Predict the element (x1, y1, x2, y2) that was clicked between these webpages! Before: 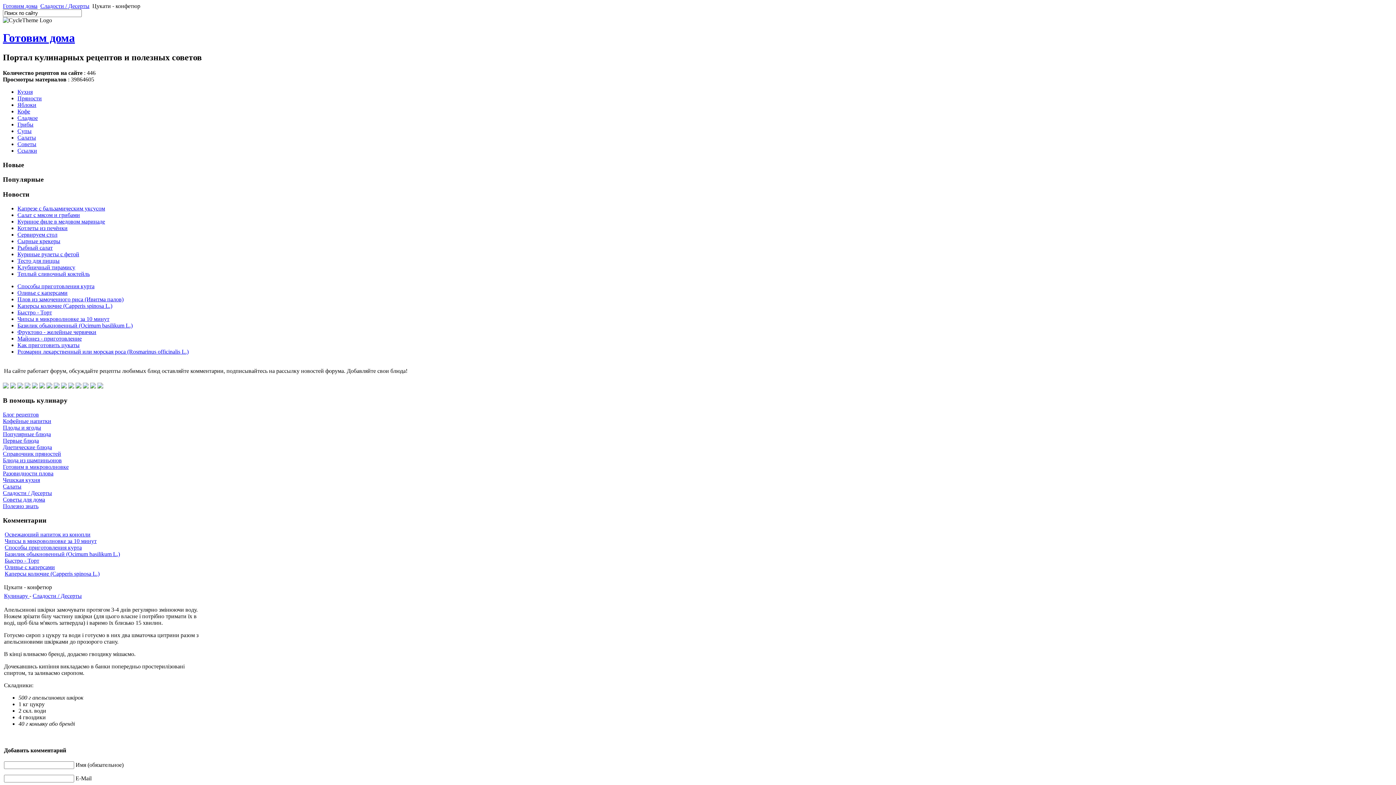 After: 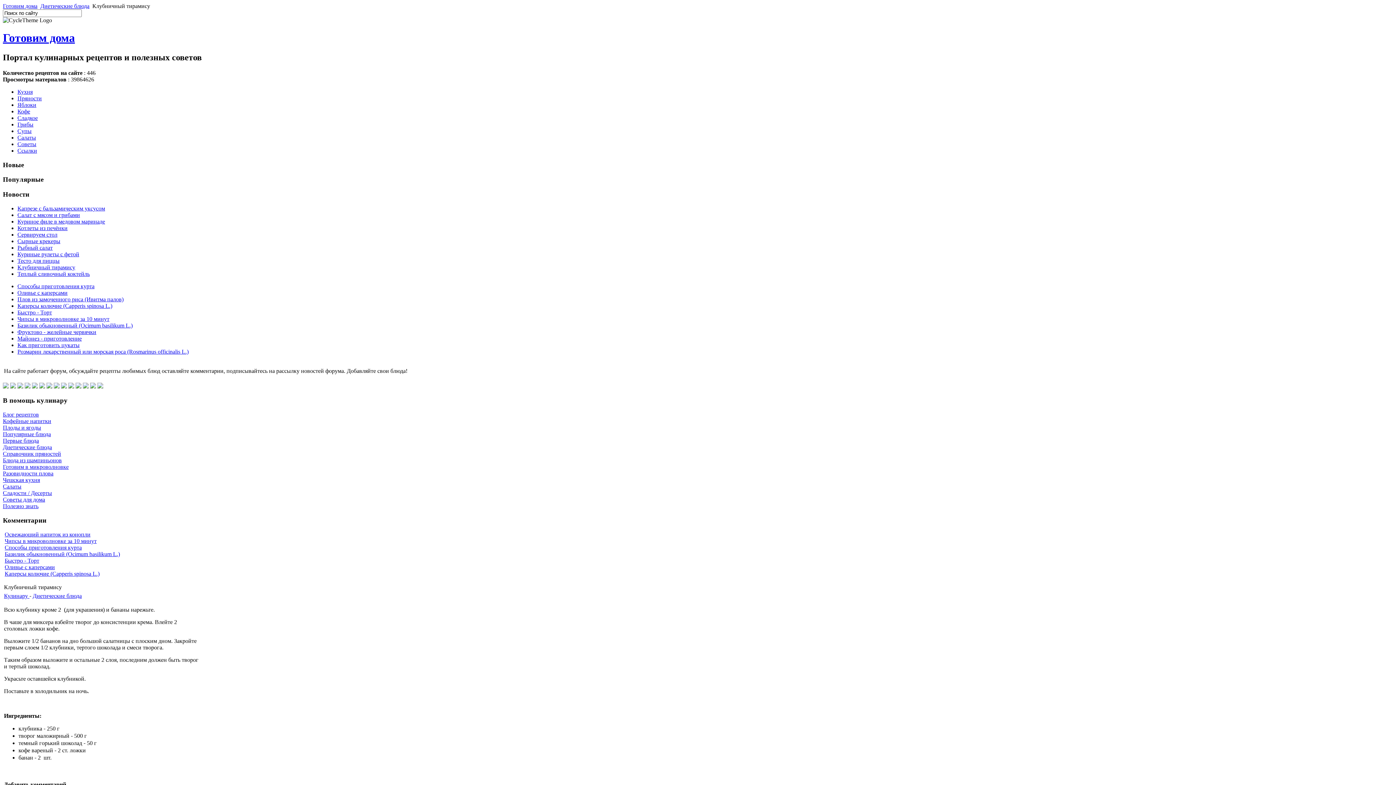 Action: bbox: (17, 264, 75, 270) label: Клубничный тирамису